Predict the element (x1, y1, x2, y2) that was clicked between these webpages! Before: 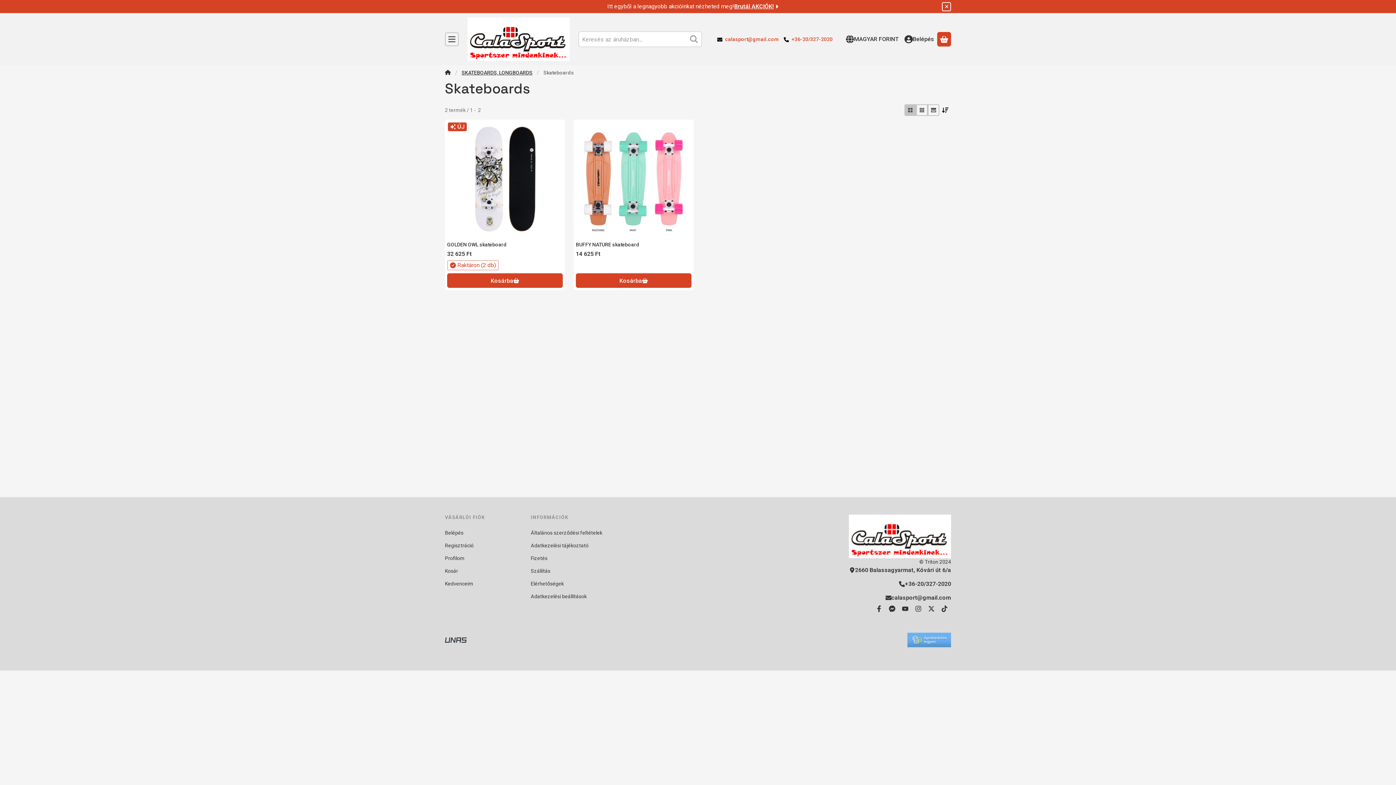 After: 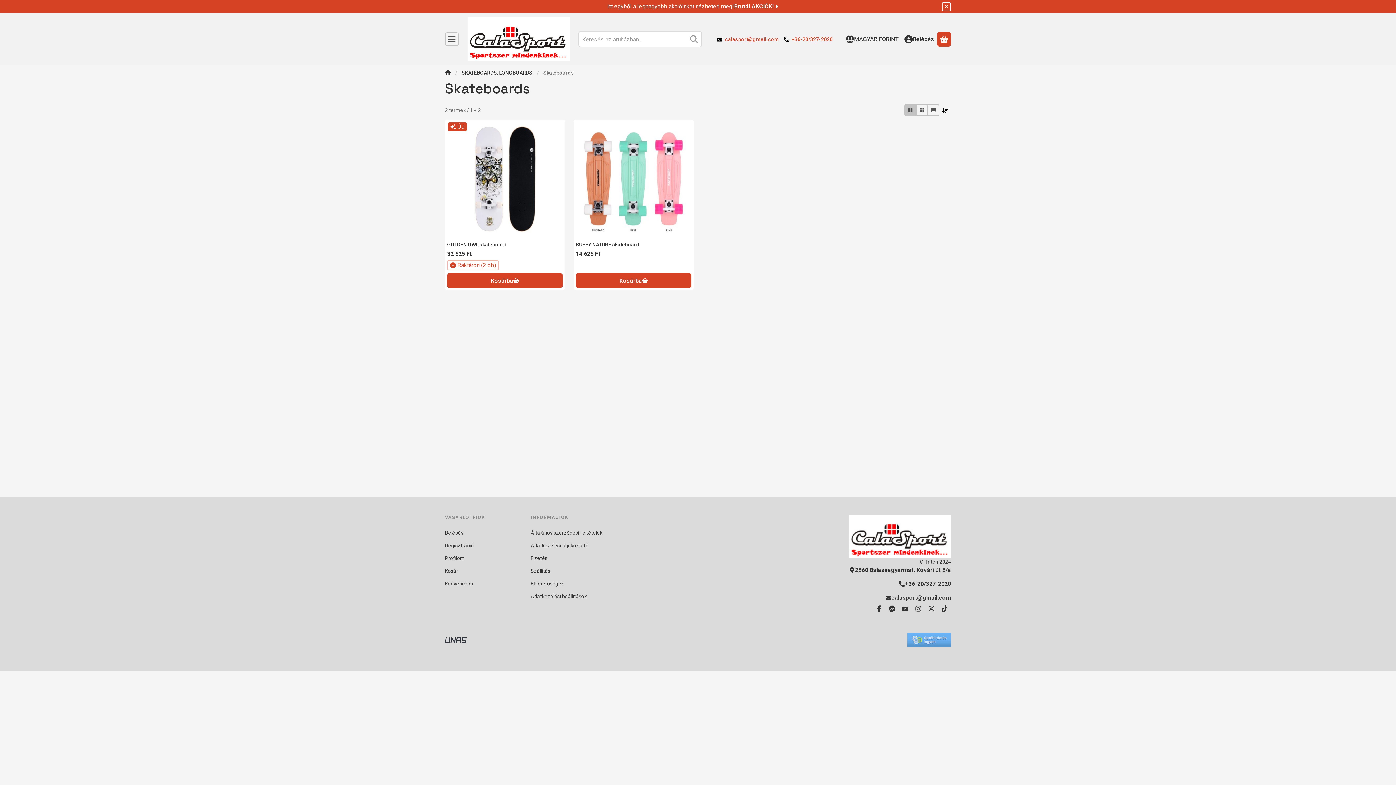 Action: bbox: (907, 636, 951, 643)